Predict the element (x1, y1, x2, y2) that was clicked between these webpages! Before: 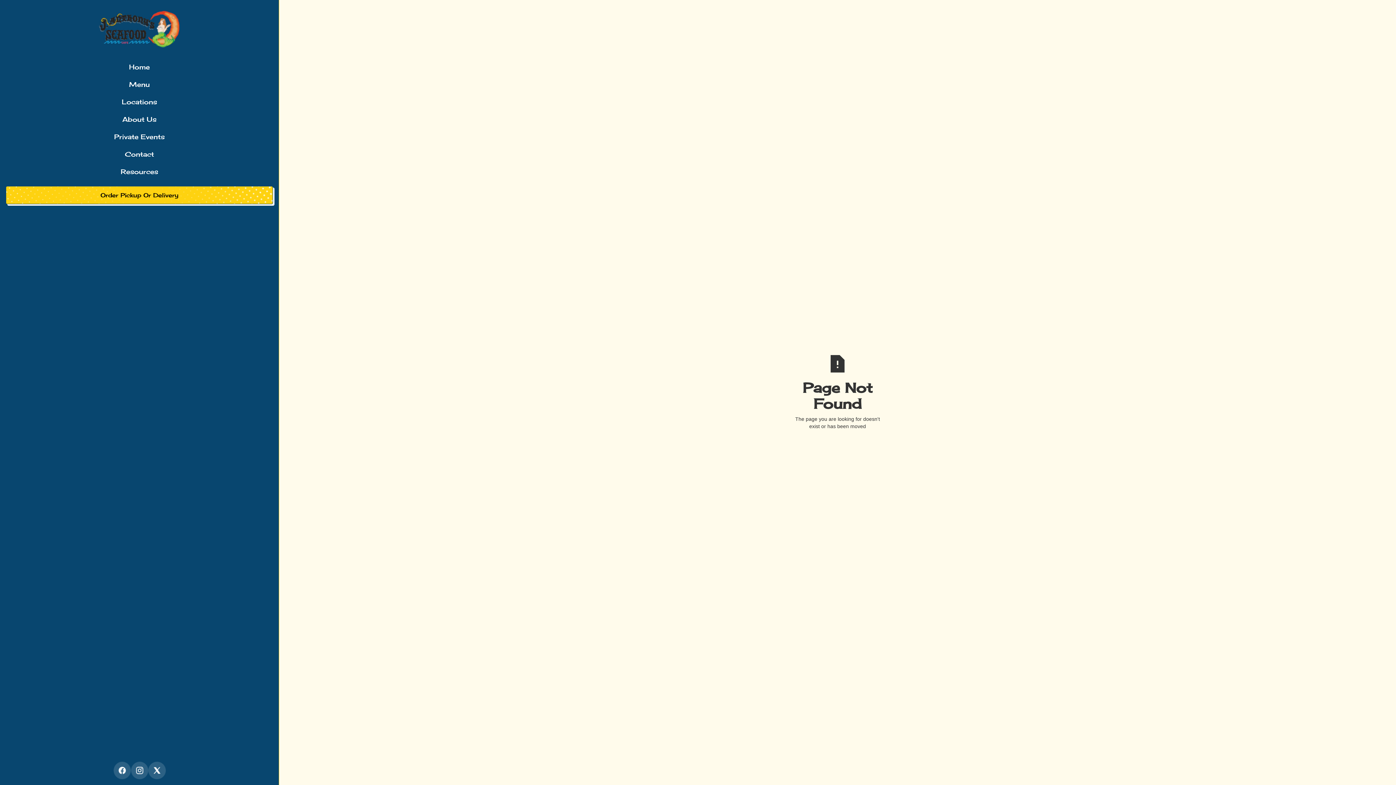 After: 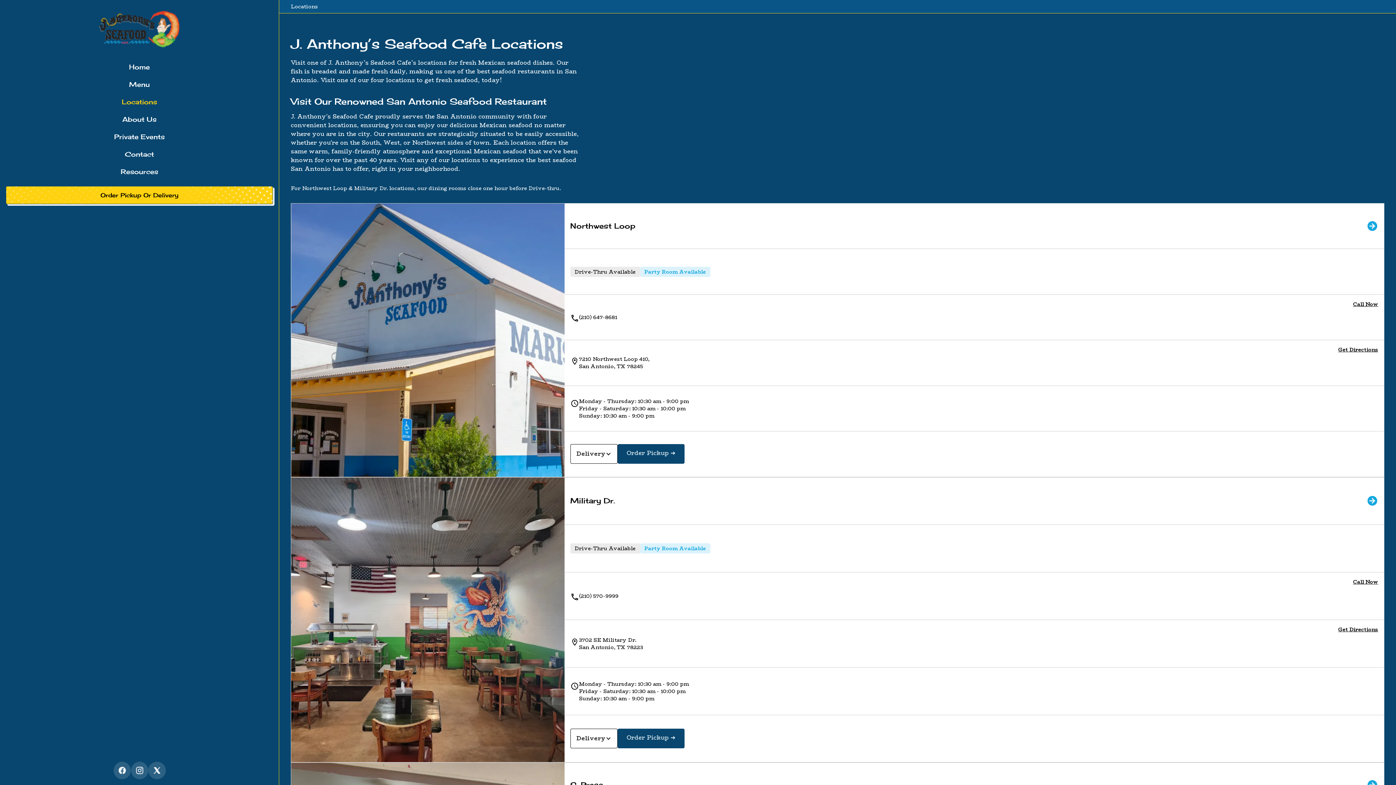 Action: bbox: (5, 93, 273, 110) label: Locations